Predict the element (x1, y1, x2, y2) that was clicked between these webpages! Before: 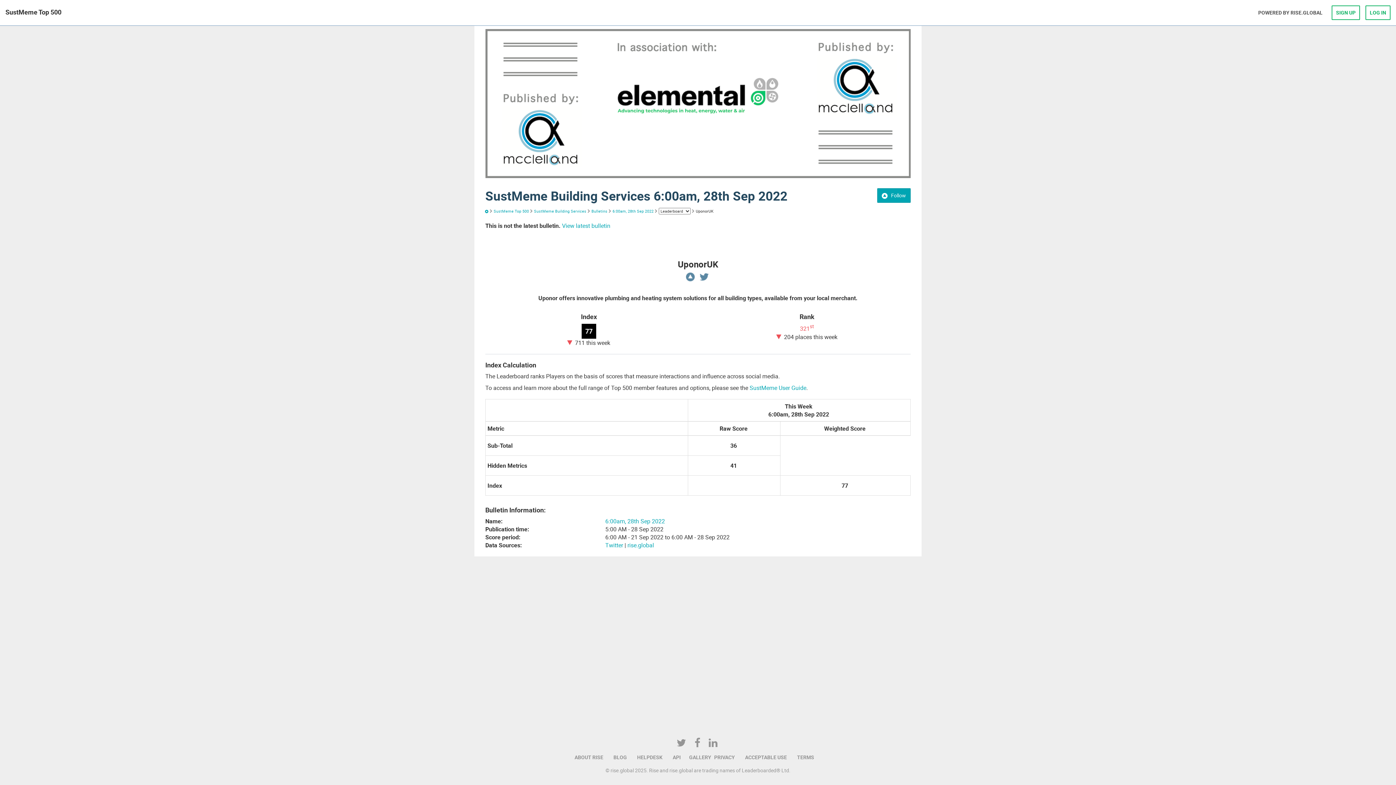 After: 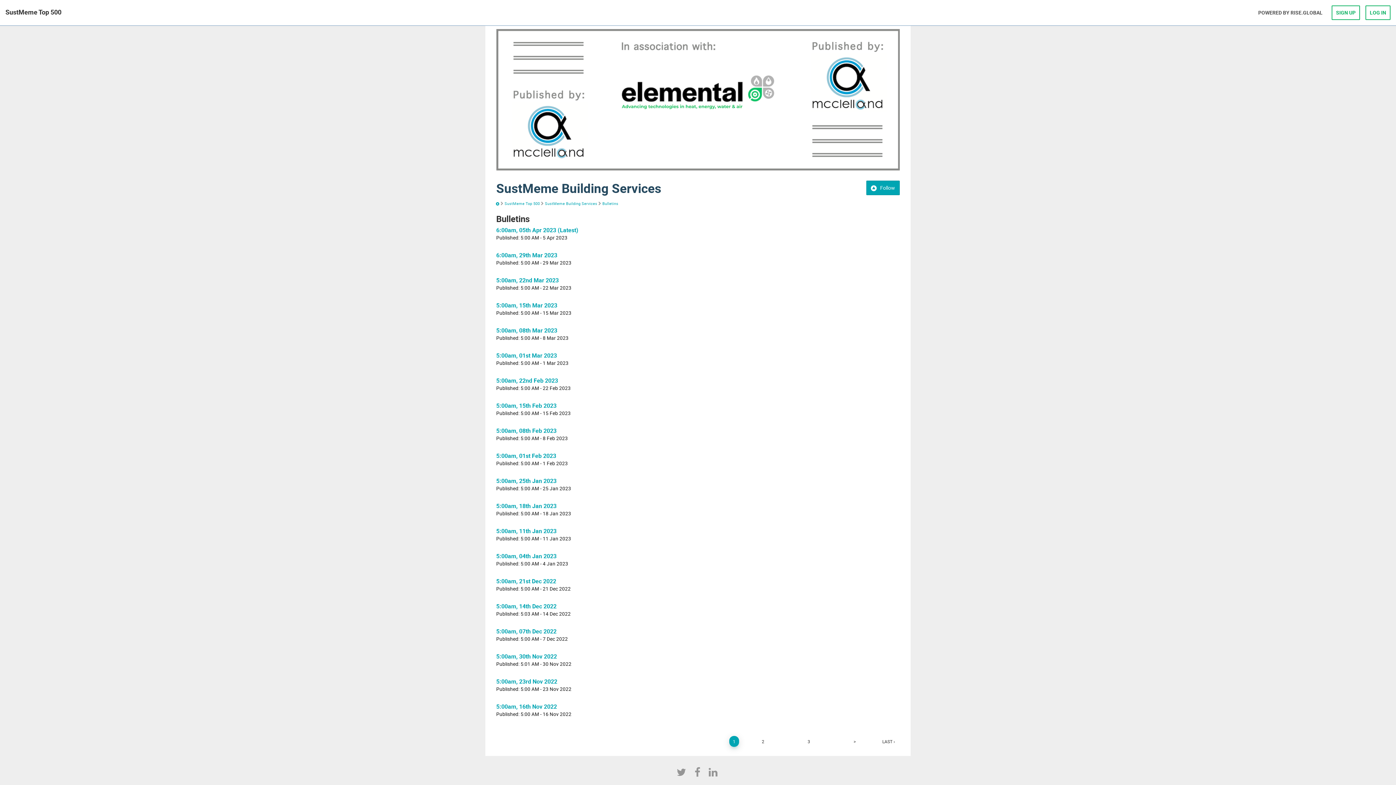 Action: label: Bulletins  bbox: (591, 208, 608, 213)